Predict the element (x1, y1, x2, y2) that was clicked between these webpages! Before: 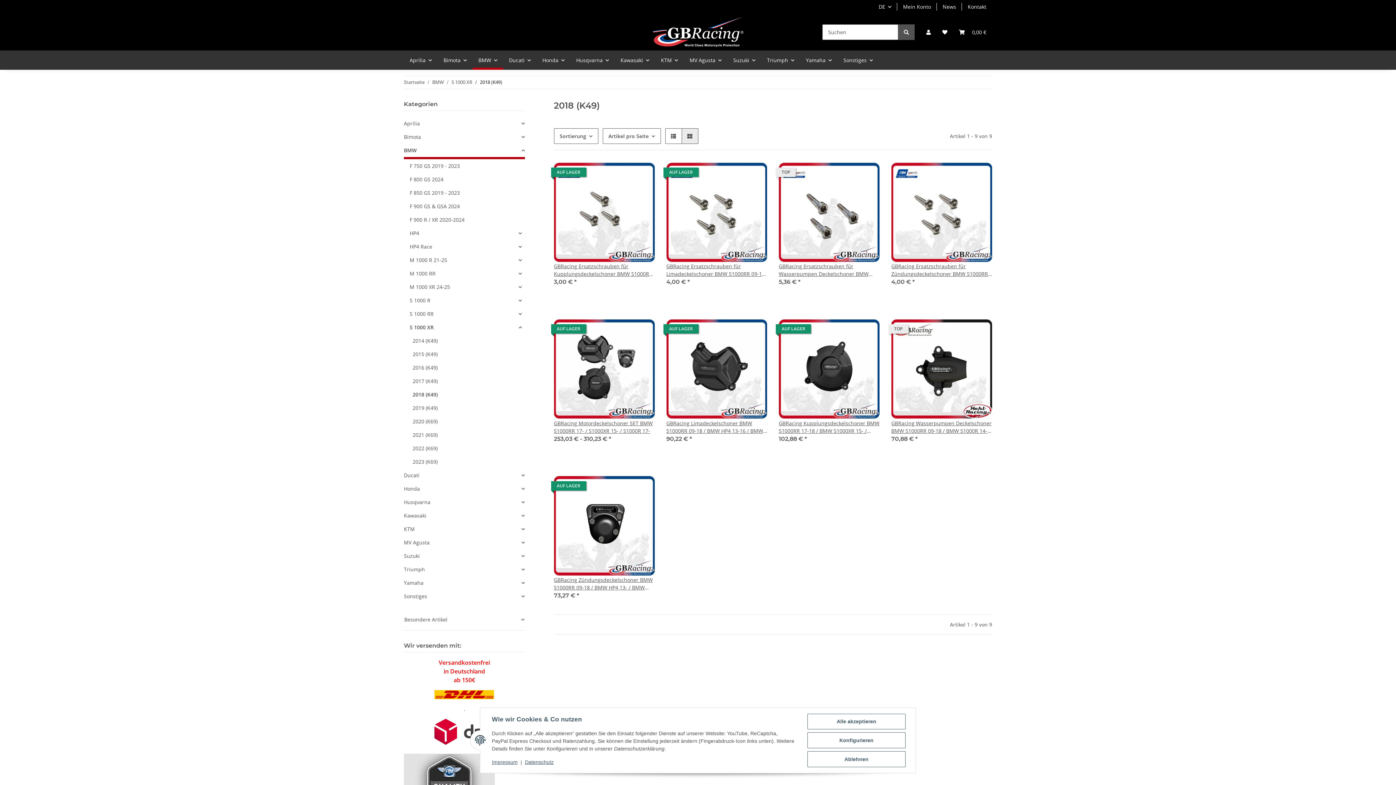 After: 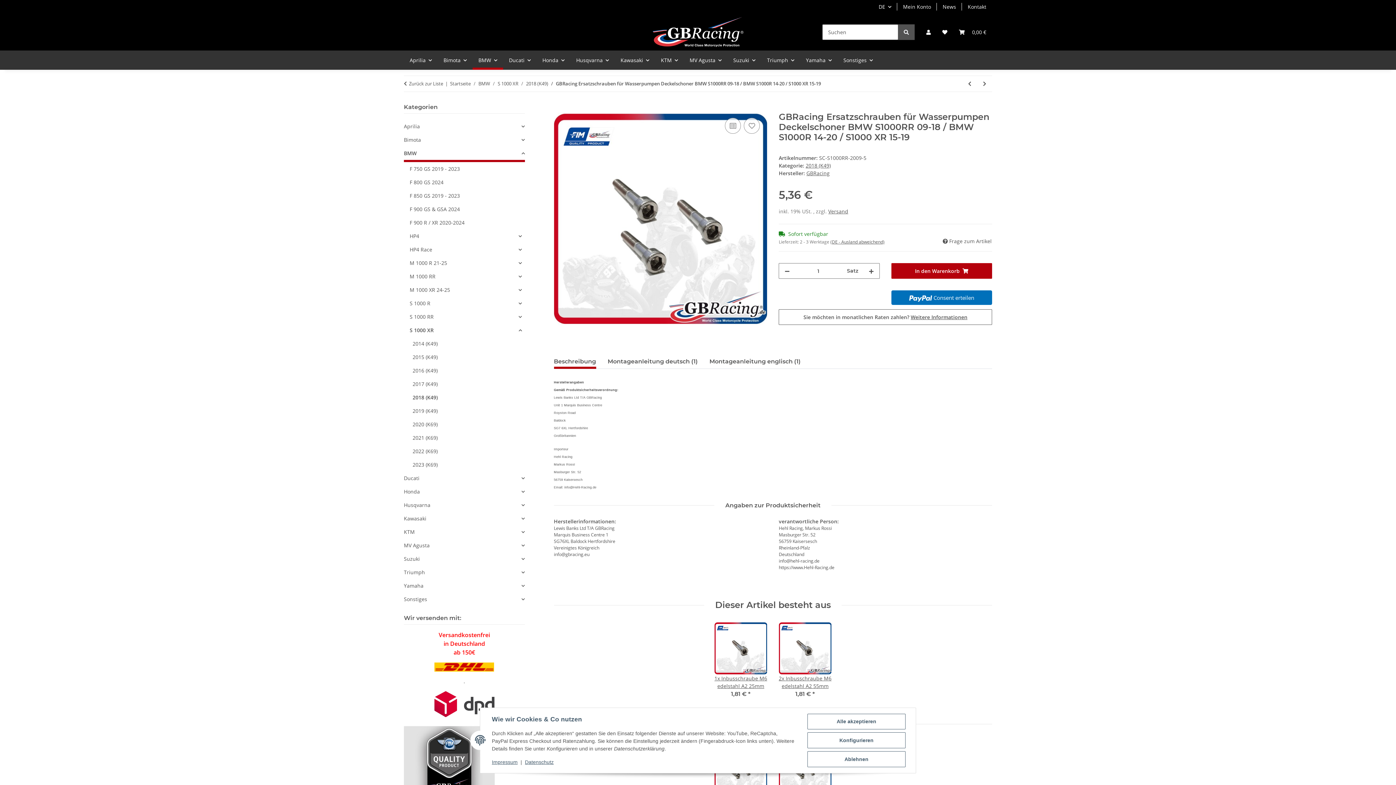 Action: bbox: (779, 262, 879, 277) label: GBRacing Ersatzschrauben für Wasserpumpen Deckelschoner BMW S1000RR 09-18 / BMW S1000R 14-20 / S1000 XR 15-19